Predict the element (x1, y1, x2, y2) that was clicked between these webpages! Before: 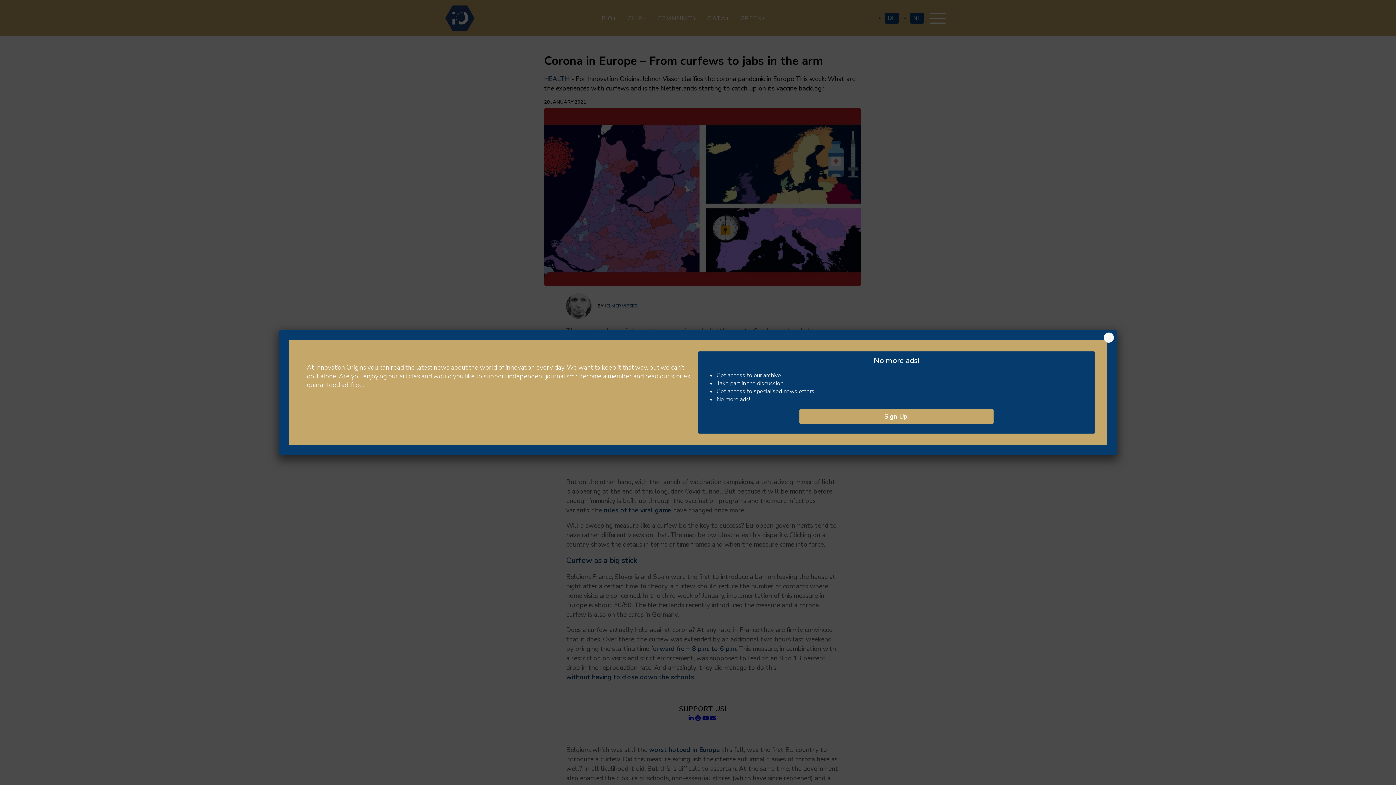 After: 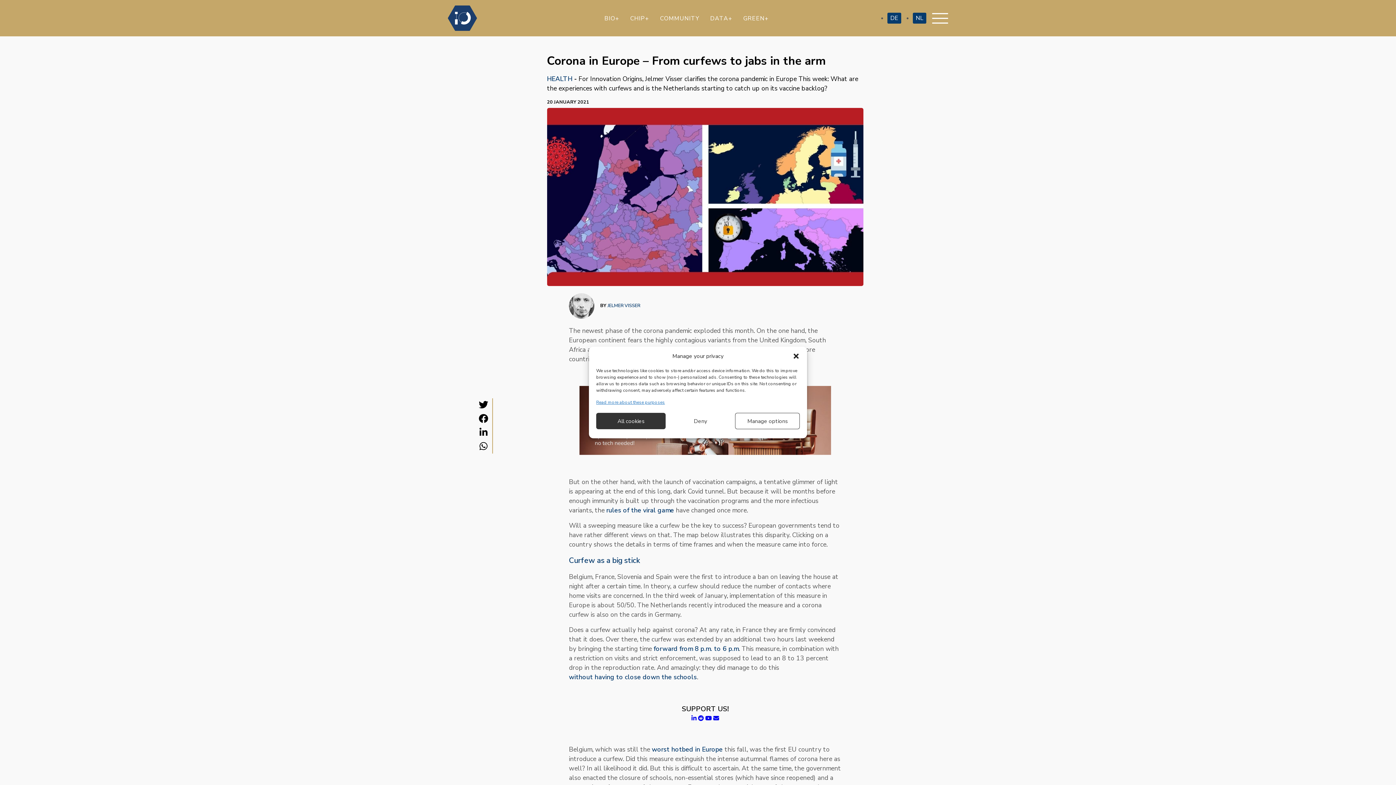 Action: label: Close bbox: (1104, 332, 1114, 342)